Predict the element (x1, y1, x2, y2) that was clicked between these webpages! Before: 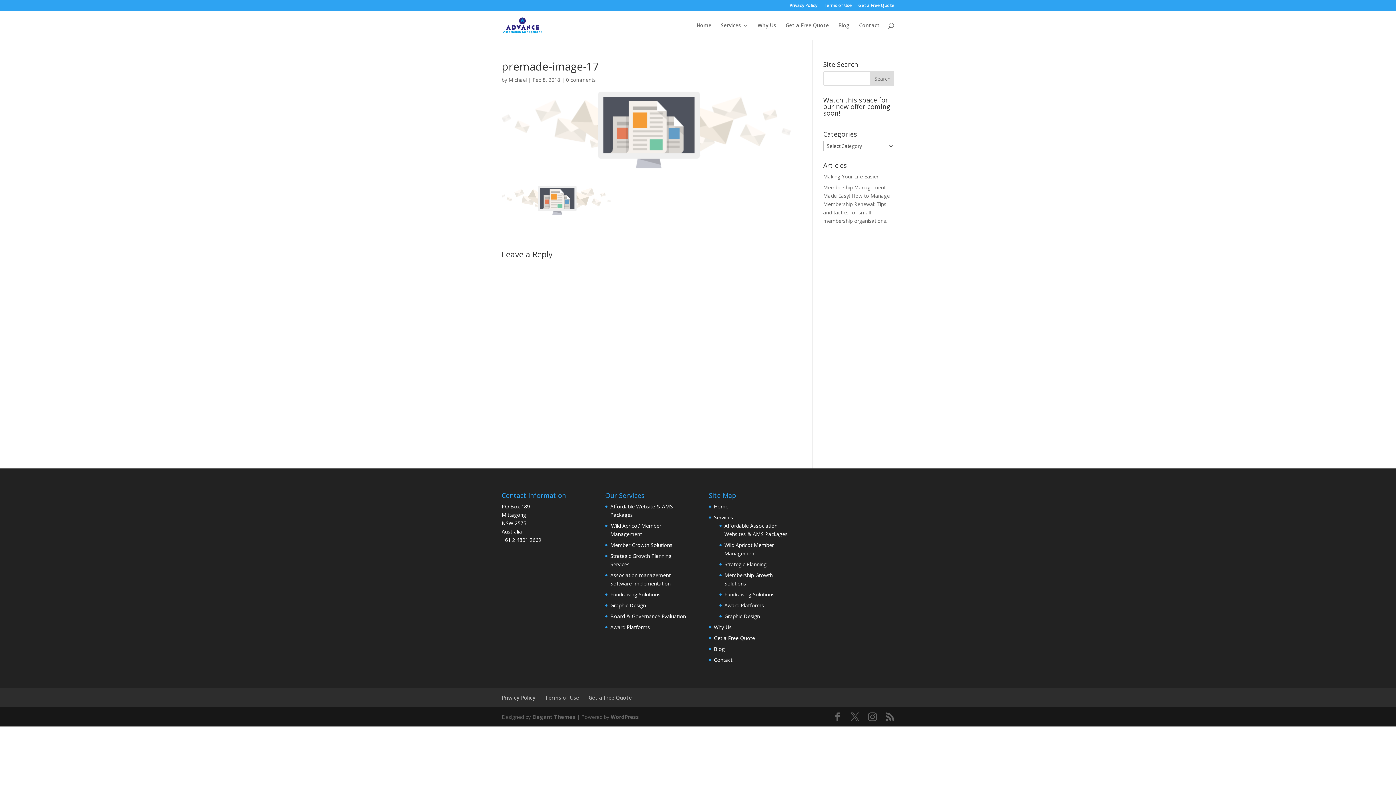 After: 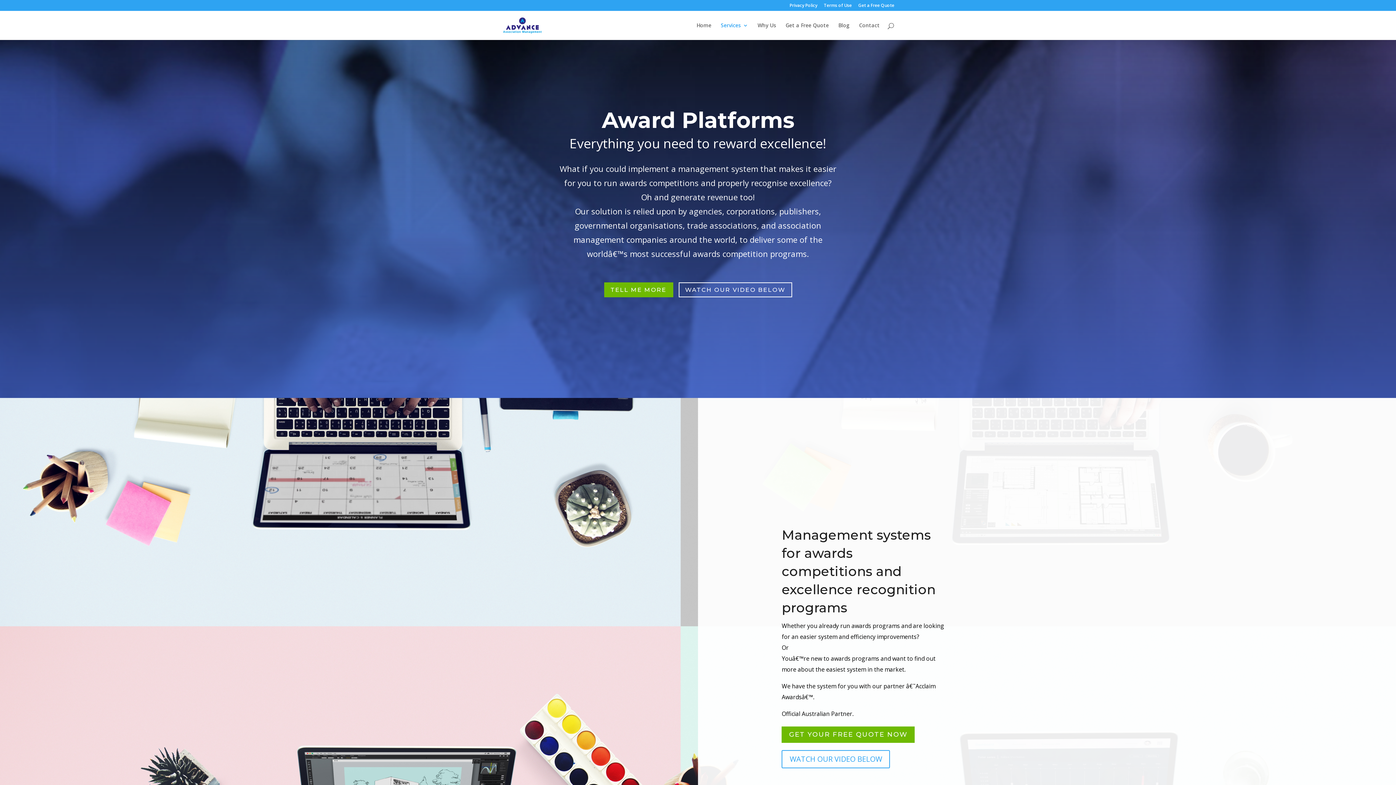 Action: label: Award Platforms bbox: (724, 602, 764, 608)